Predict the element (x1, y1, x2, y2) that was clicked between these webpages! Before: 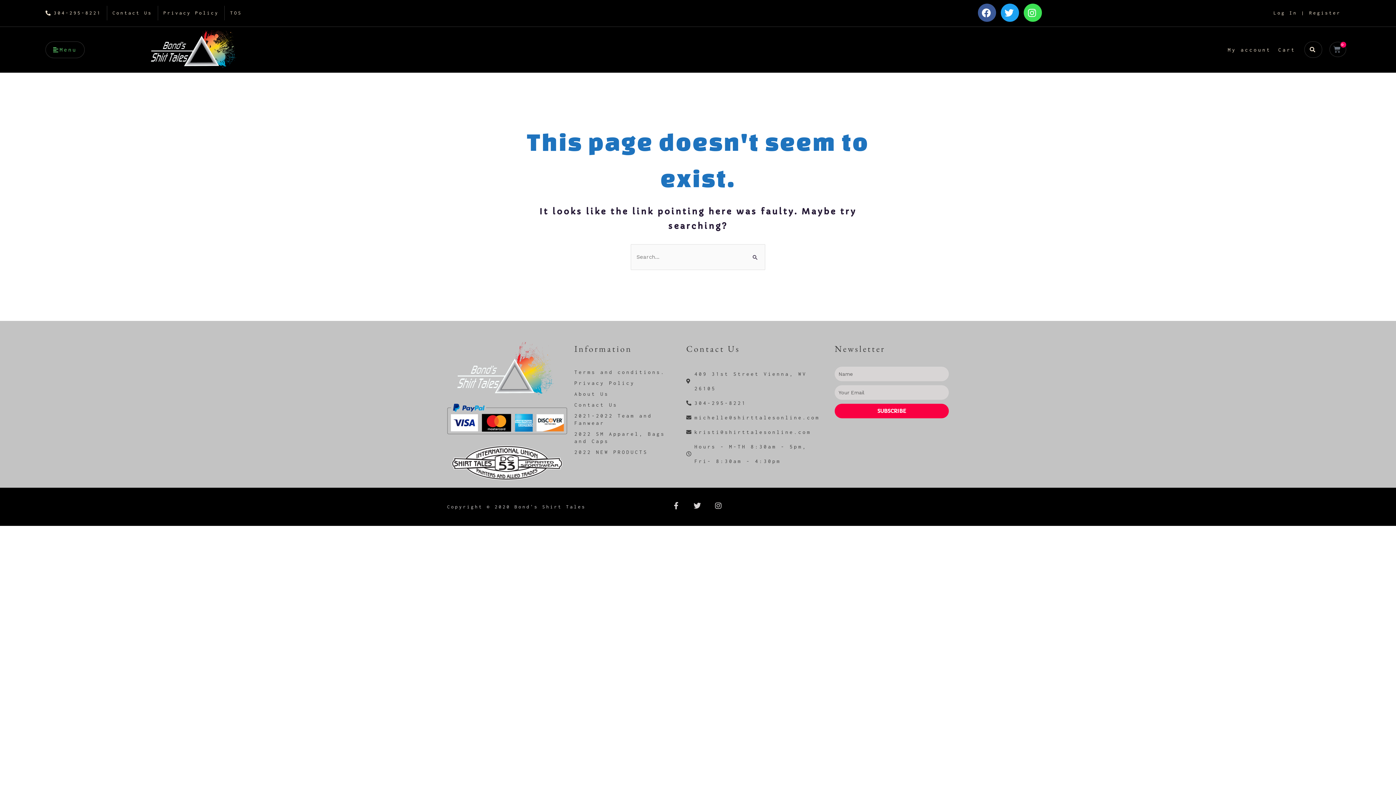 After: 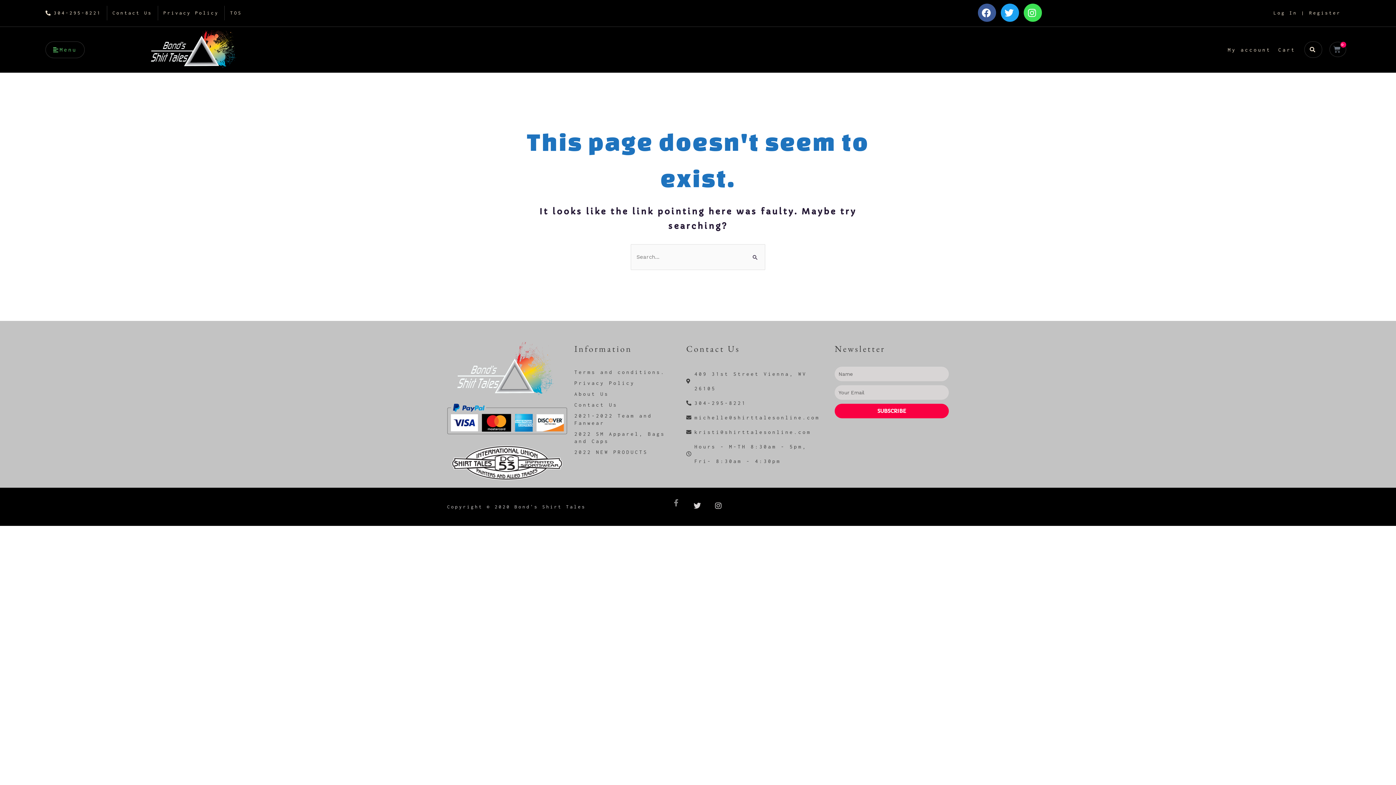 Action: label: Facebook-f bbox: (669, 499, 684, 513)